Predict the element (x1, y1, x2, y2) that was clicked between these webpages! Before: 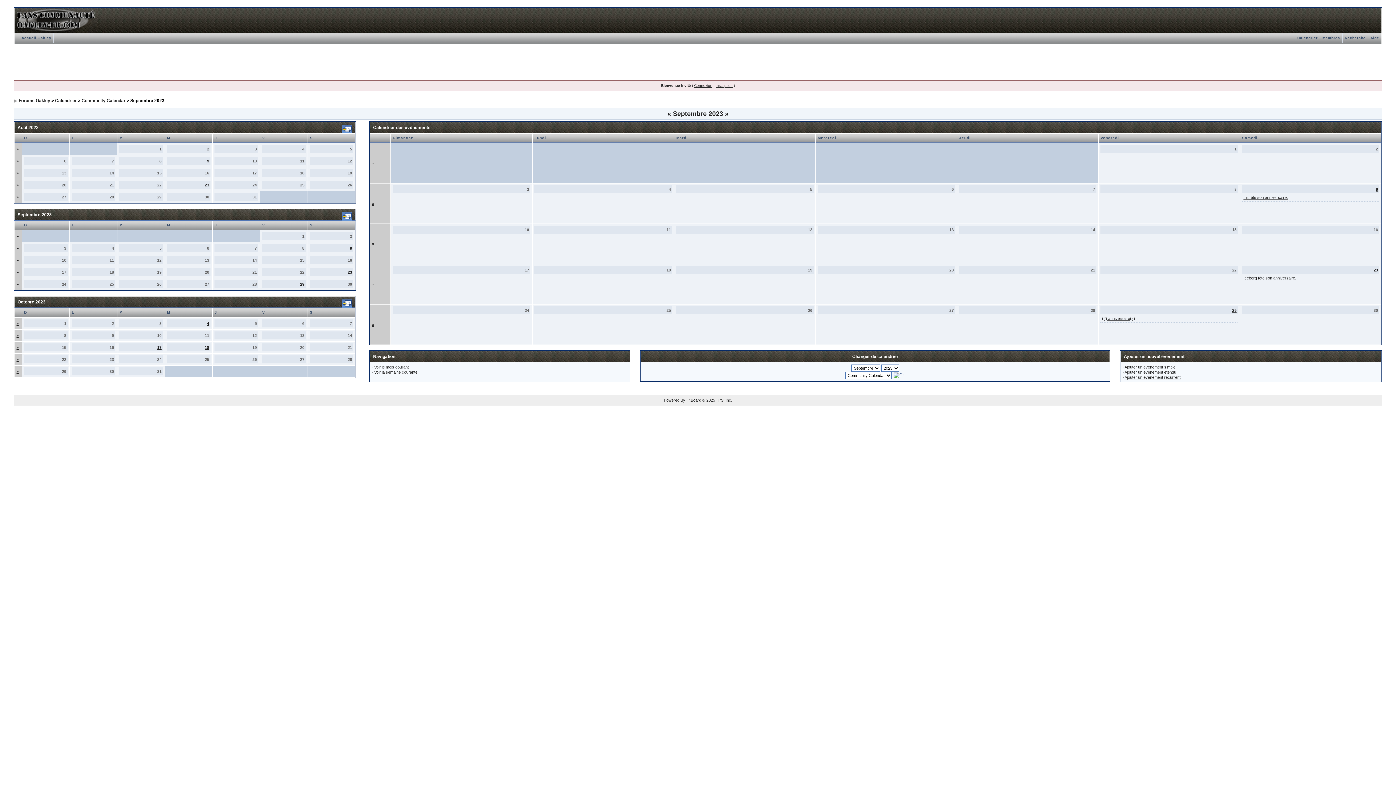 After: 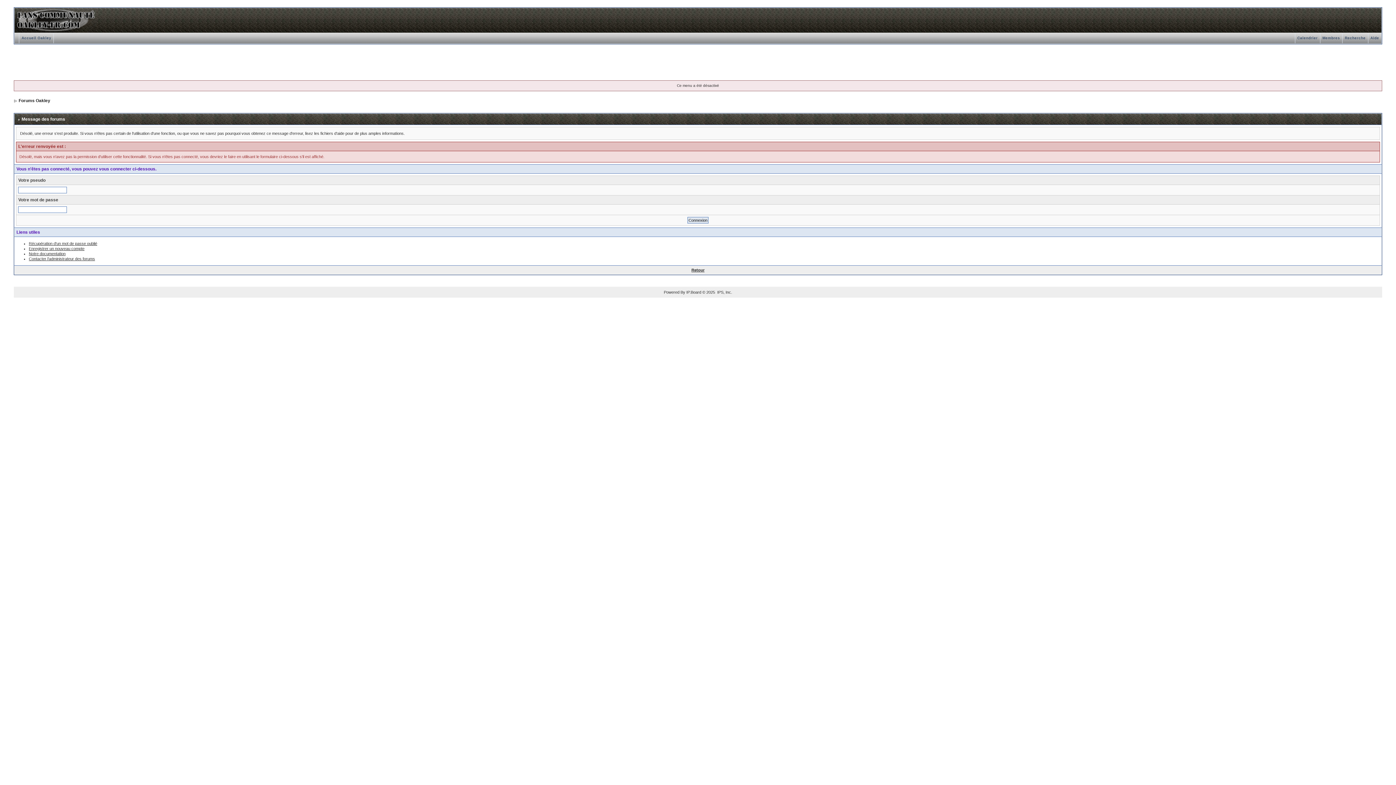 Action: label: Membres bbox: (1320, 36, 1342, 40)